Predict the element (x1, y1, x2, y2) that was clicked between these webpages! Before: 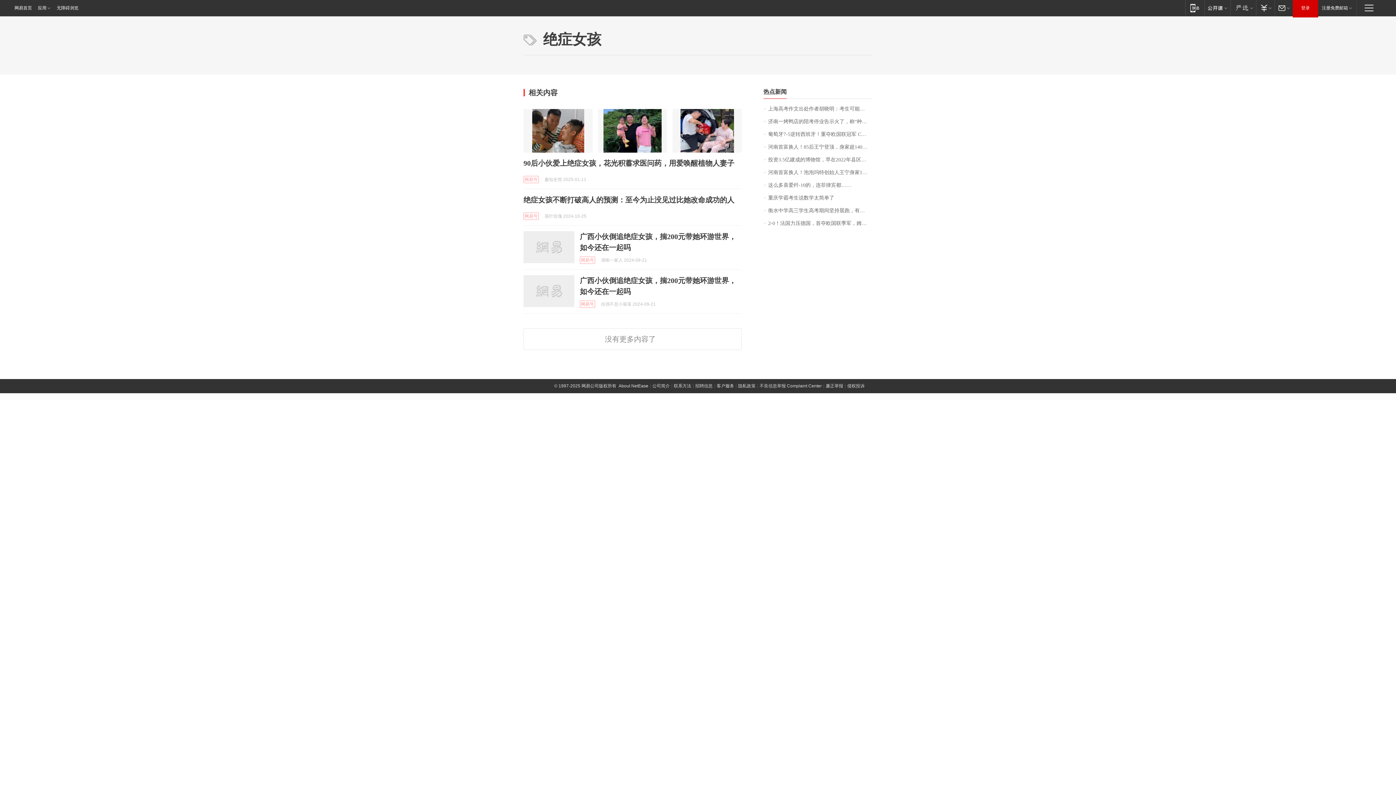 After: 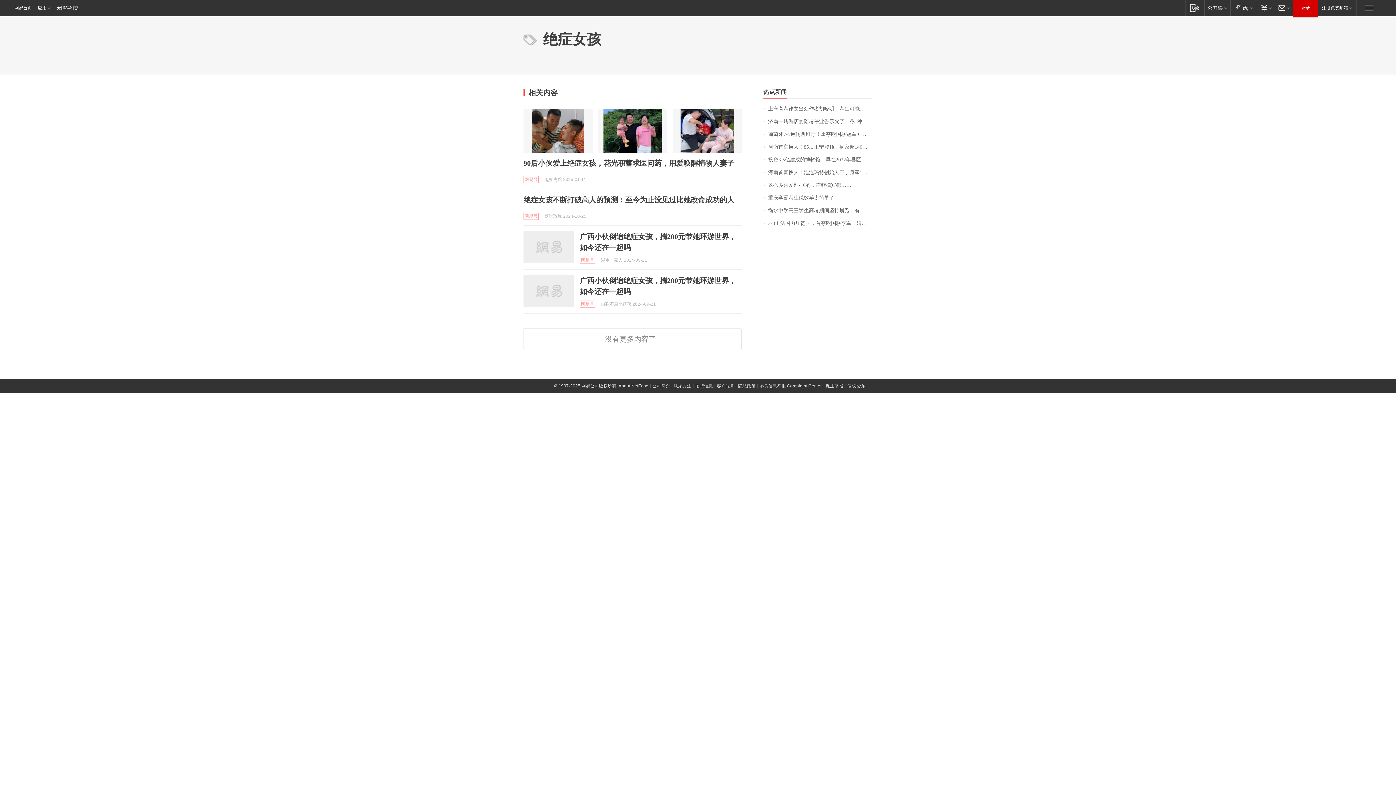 Action: label: 联系方法 bbox: (673, 383, 691, 388)